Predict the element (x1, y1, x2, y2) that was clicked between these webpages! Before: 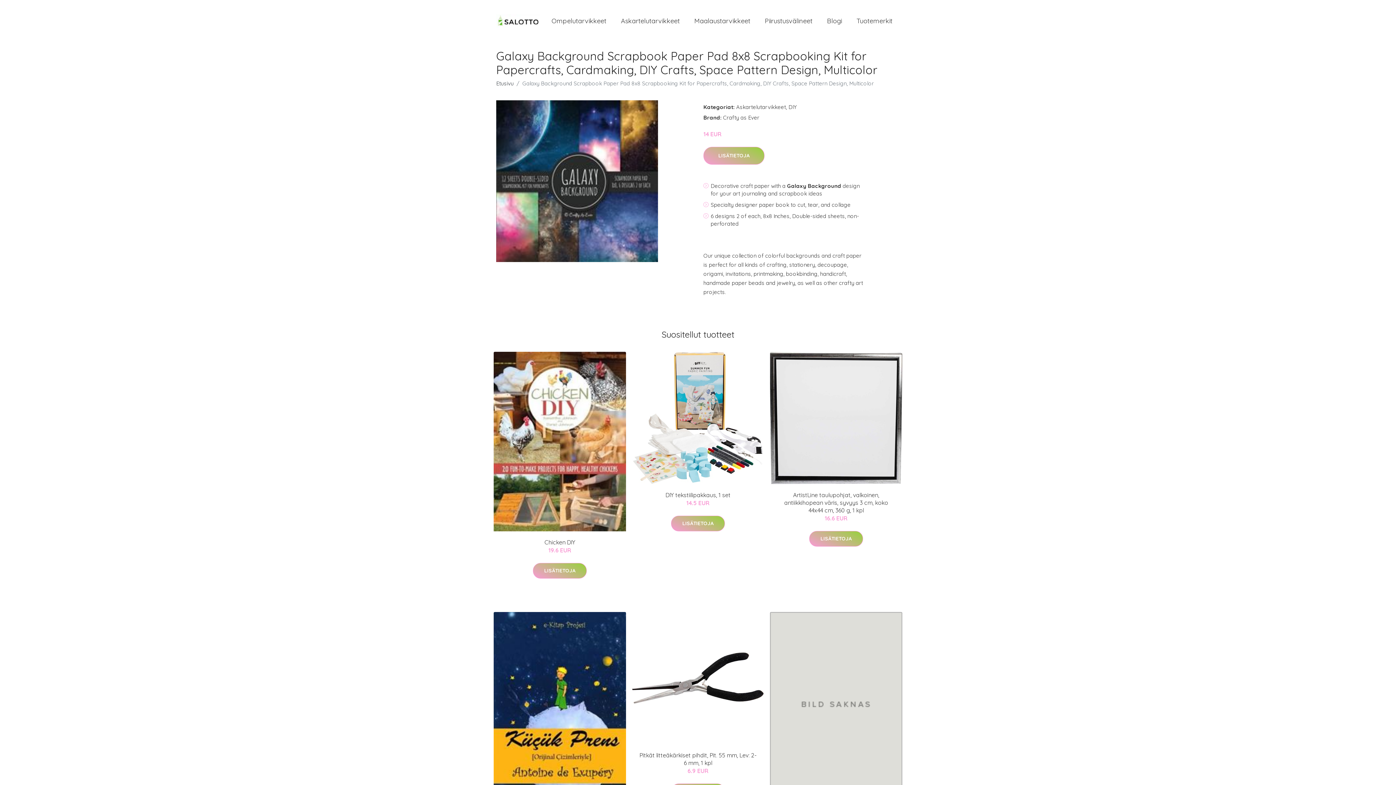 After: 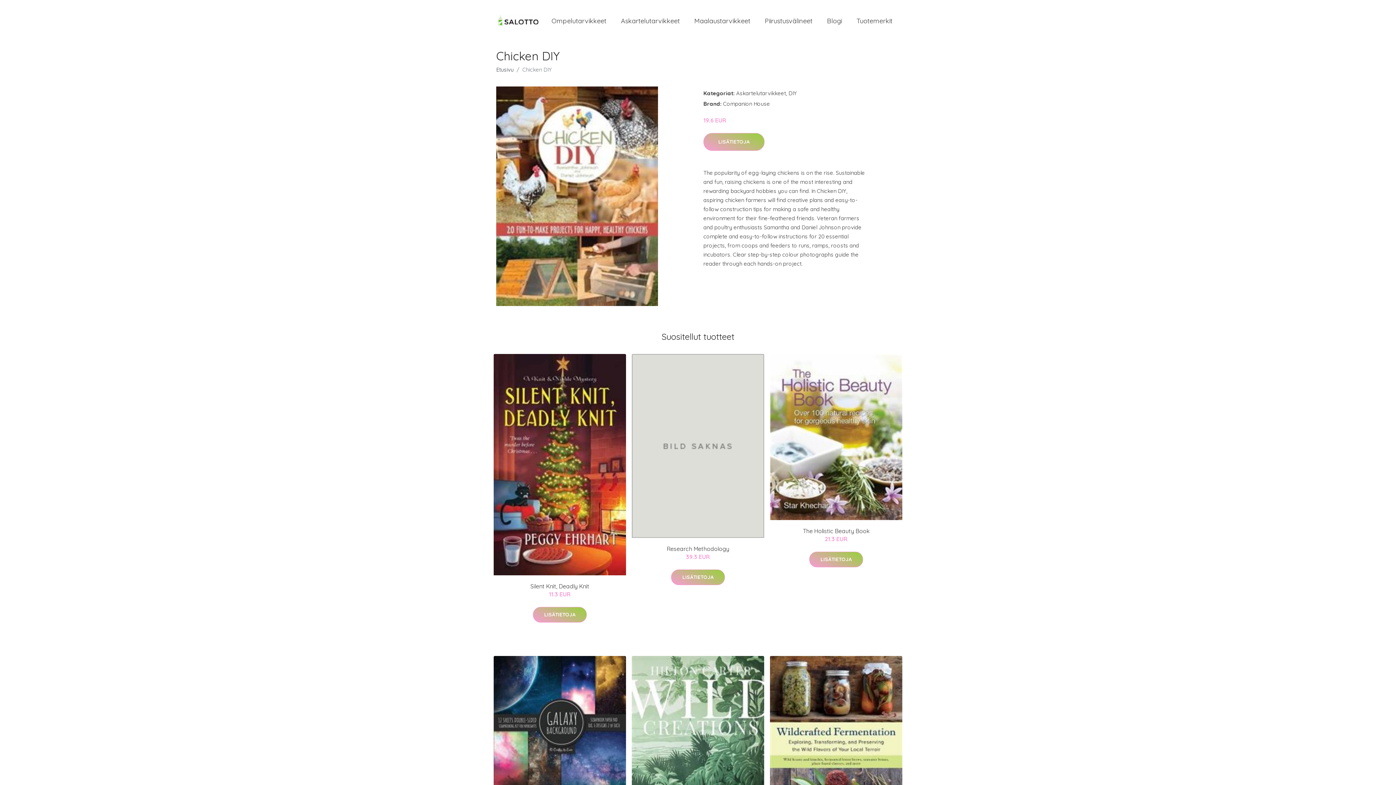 Action: label: Chicken DIY bbox: (544, 539, 575, 546)